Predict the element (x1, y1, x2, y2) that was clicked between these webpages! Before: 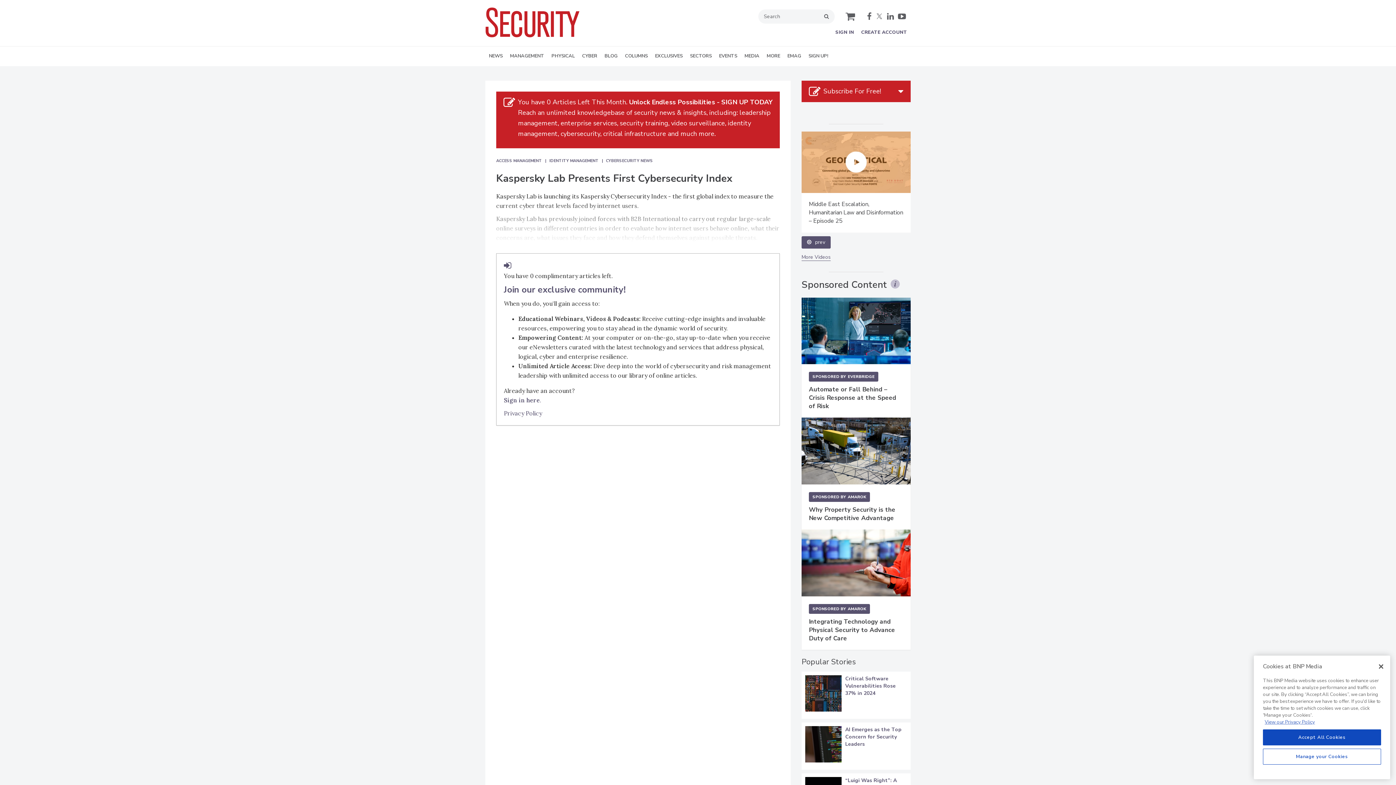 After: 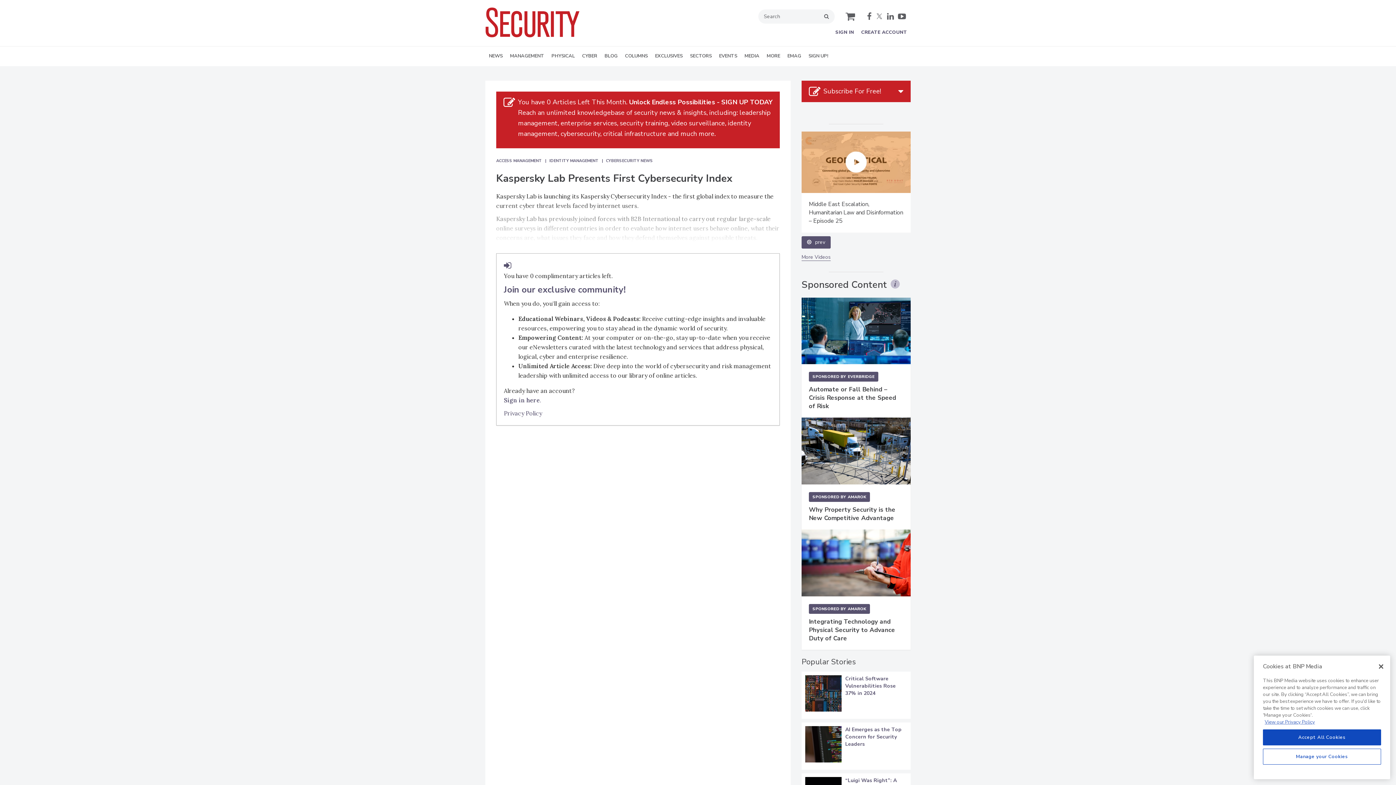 Action: label: SIGN UP! bbox: (805, 46, 832, 66)